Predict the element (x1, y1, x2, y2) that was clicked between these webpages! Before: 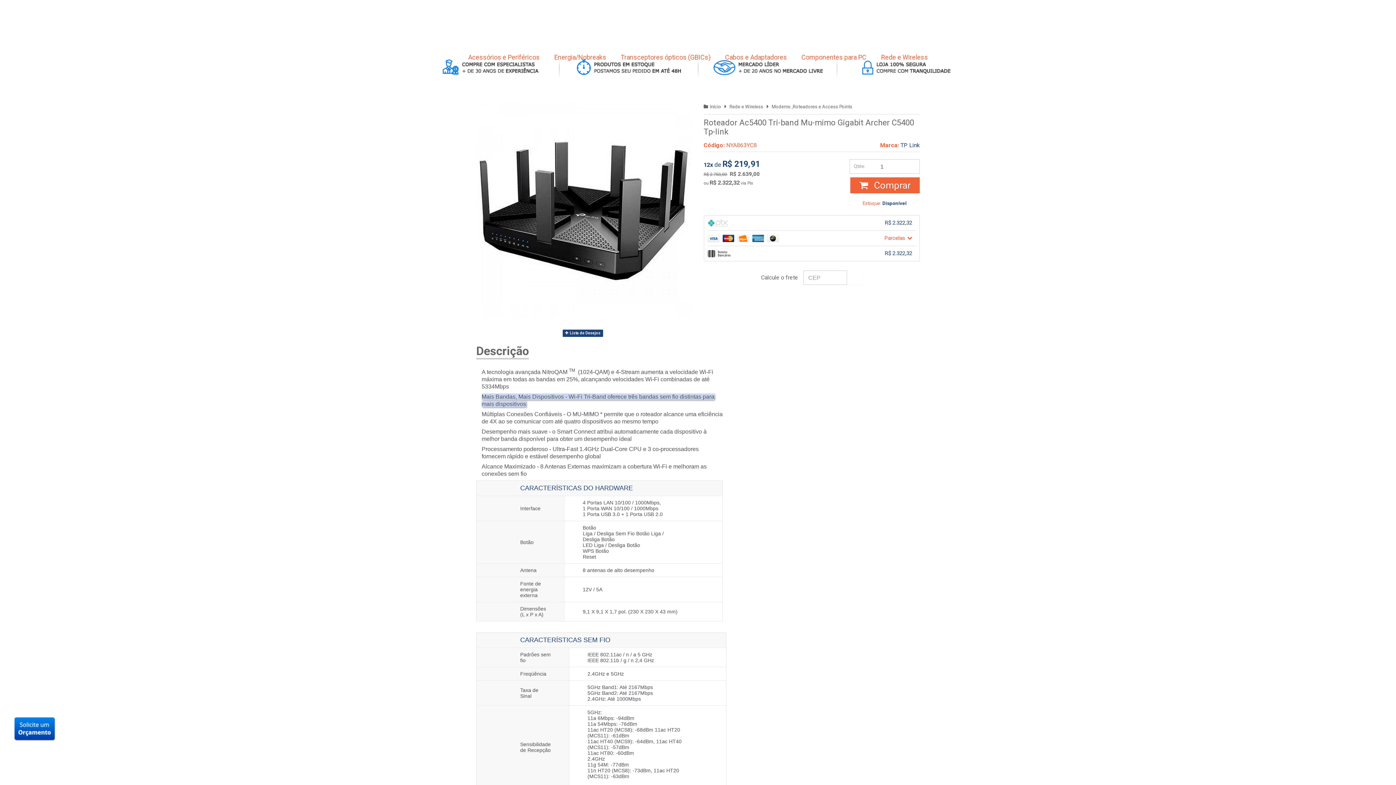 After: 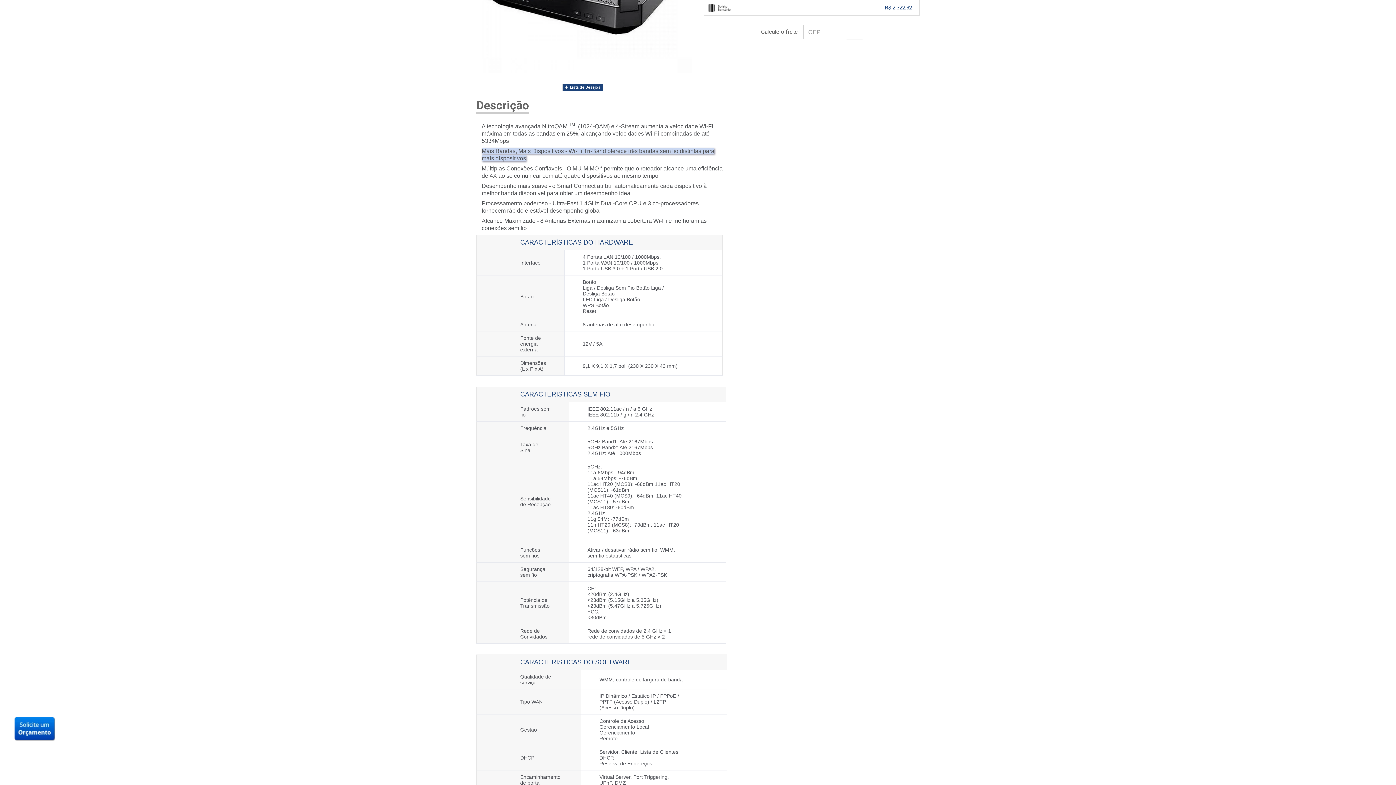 Action: label: Parcelas  bbox: (707, 230, 915, 245)